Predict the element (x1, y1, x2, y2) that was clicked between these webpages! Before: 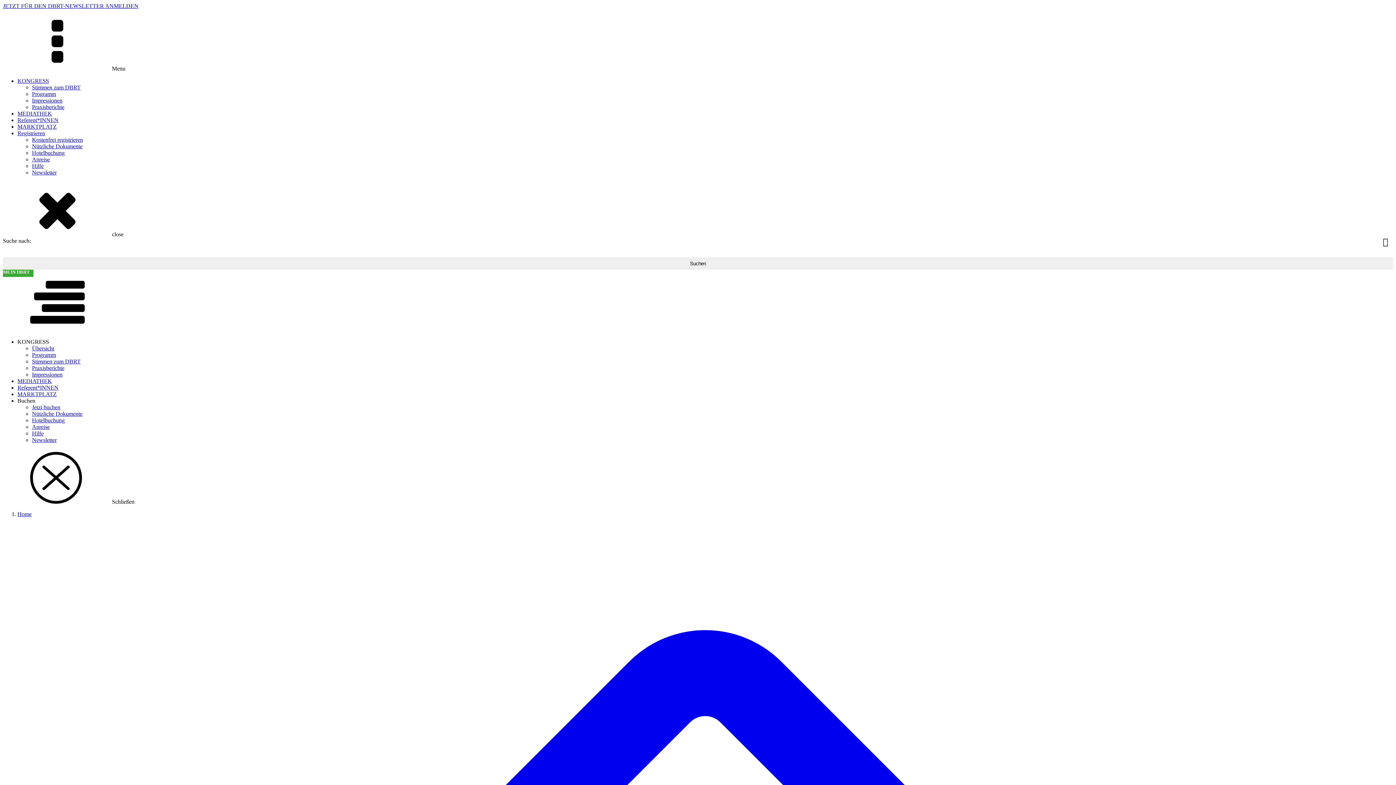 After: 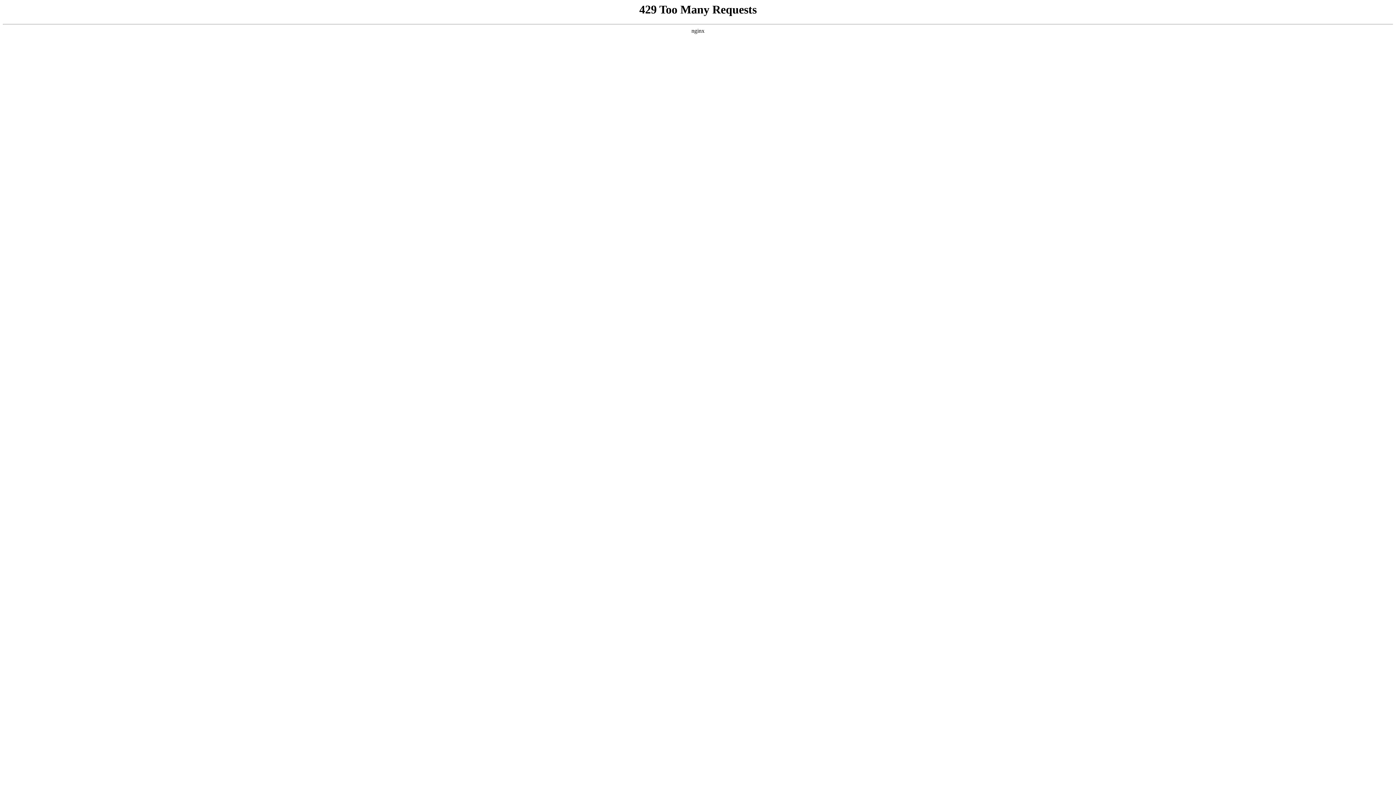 Action: label: Hotelbuchung bbox: (32, 149, 64, 156)